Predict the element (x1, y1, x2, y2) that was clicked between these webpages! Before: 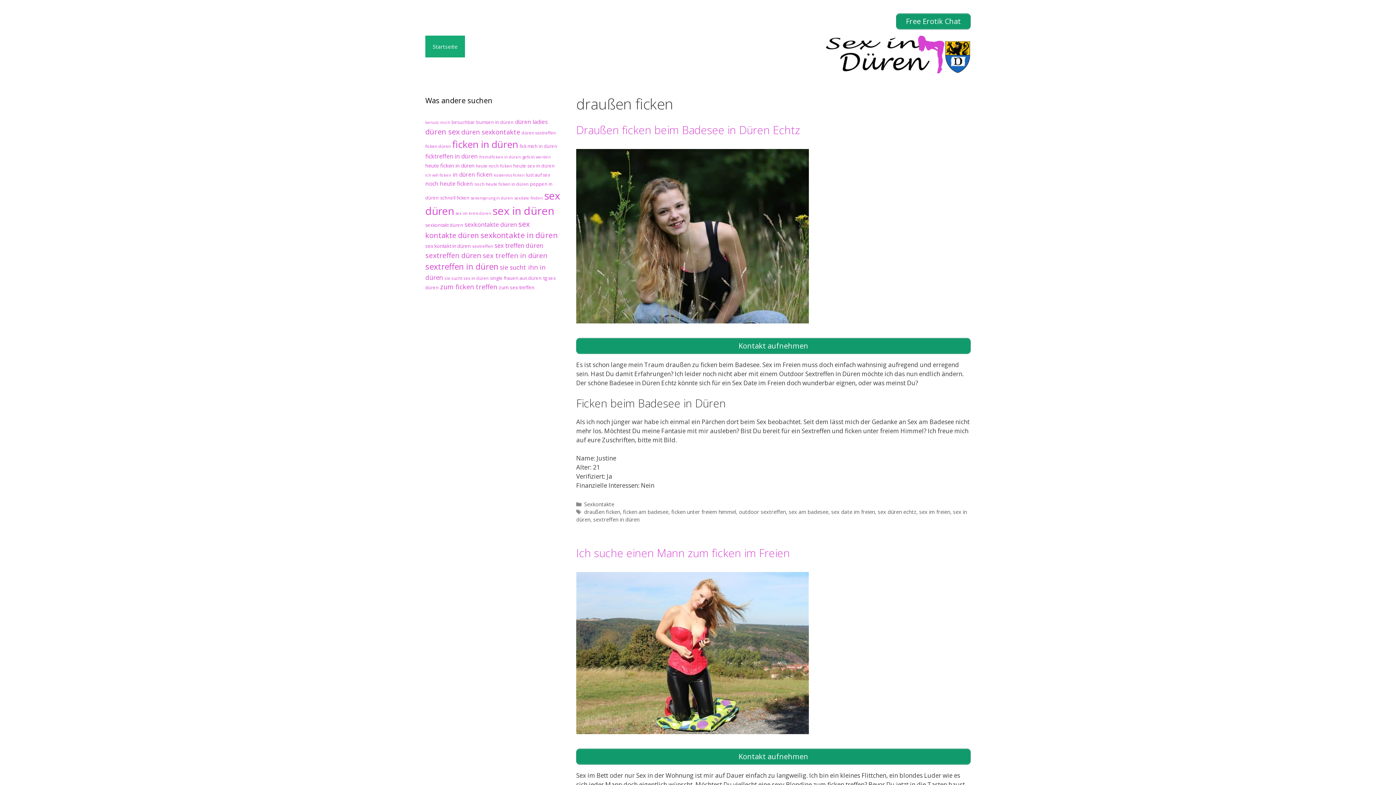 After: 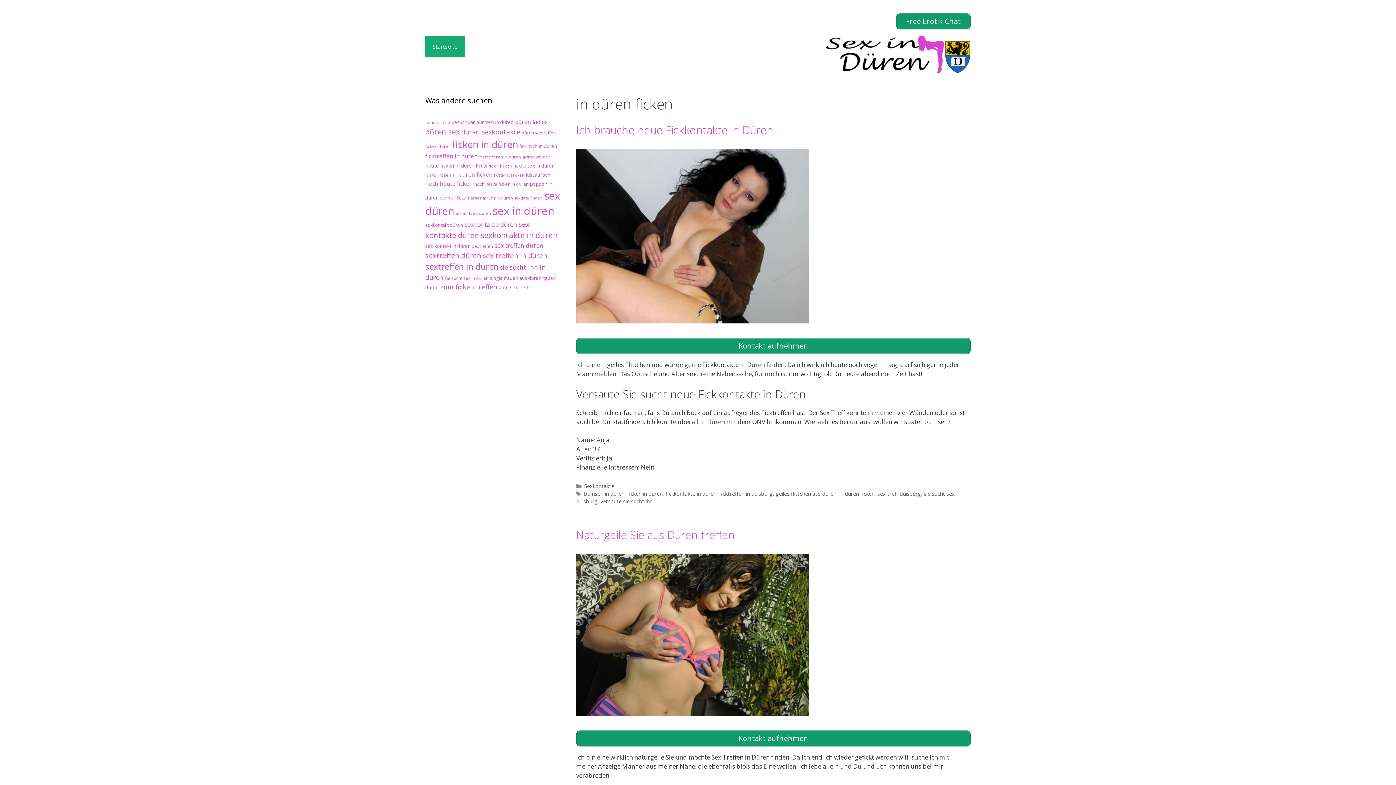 Action: bbox: (452, 171, 492, 178) label: in düren ficken (13 Einträge)